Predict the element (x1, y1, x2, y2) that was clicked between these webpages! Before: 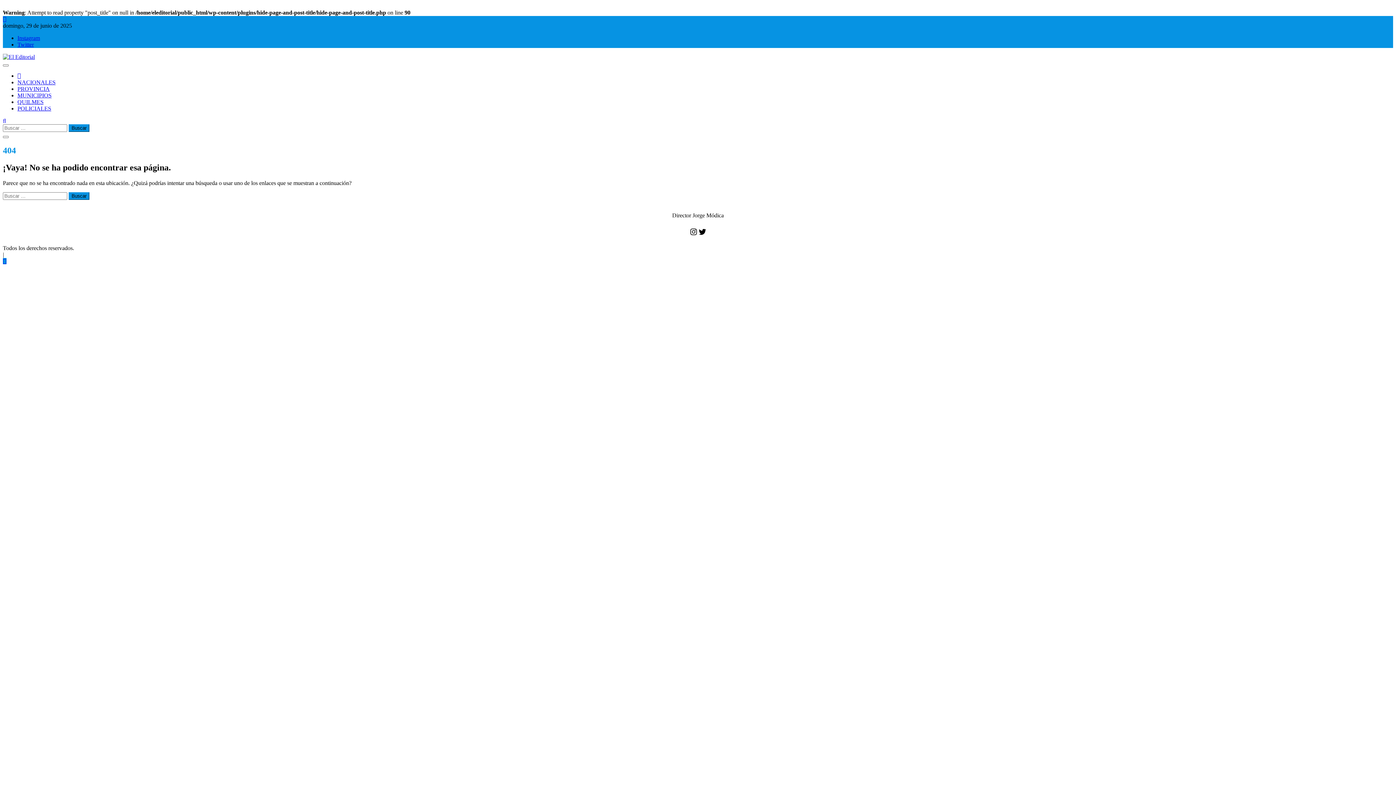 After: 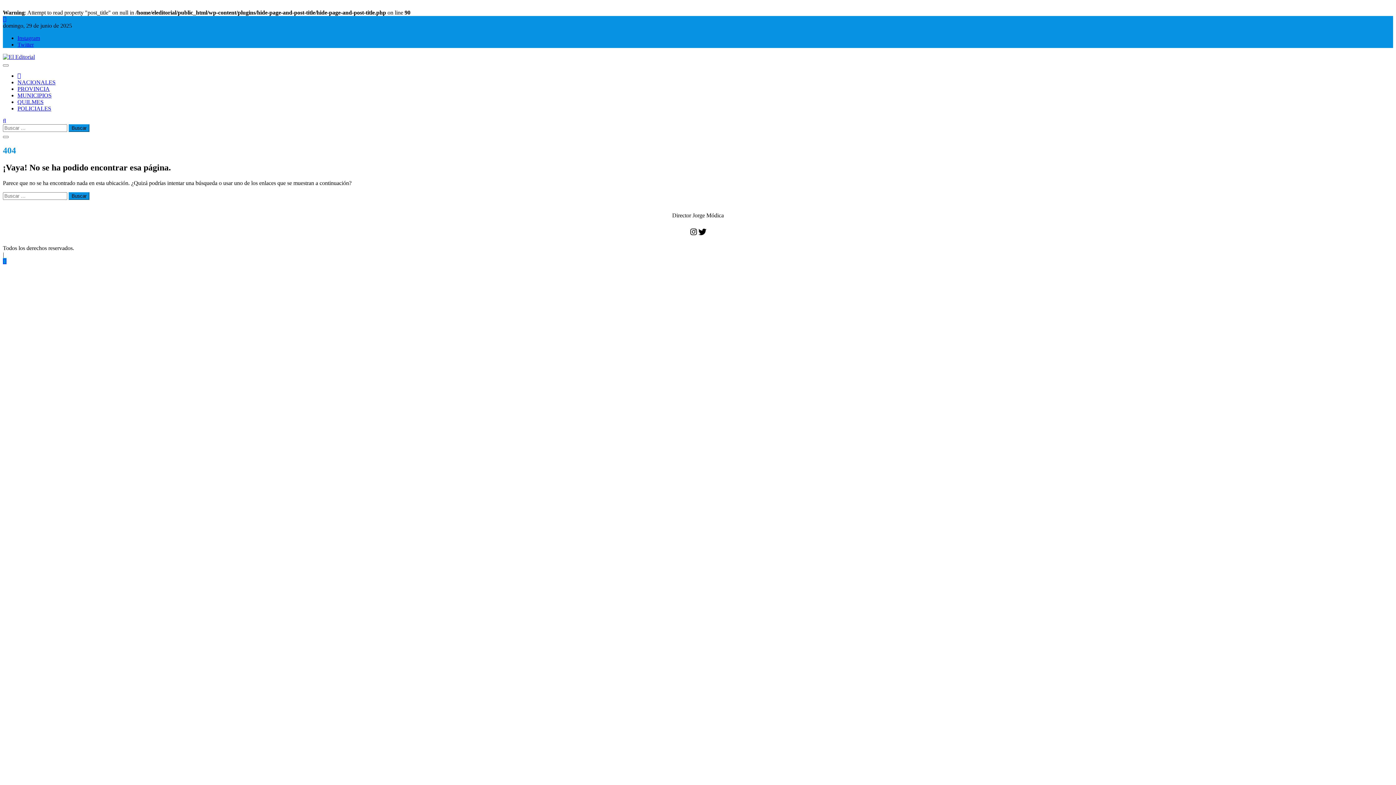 Action: bbox: (698, 227, 706, 236) label: Twitter